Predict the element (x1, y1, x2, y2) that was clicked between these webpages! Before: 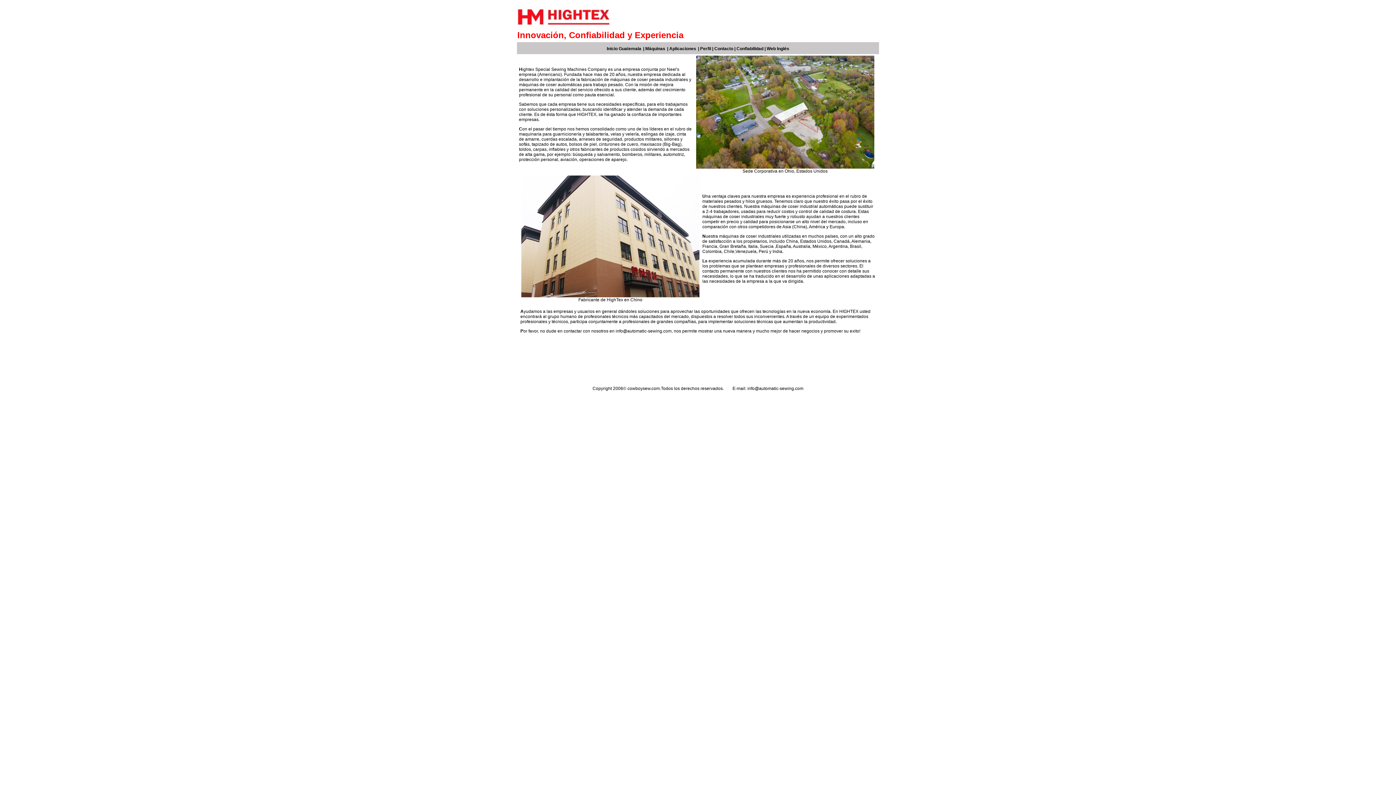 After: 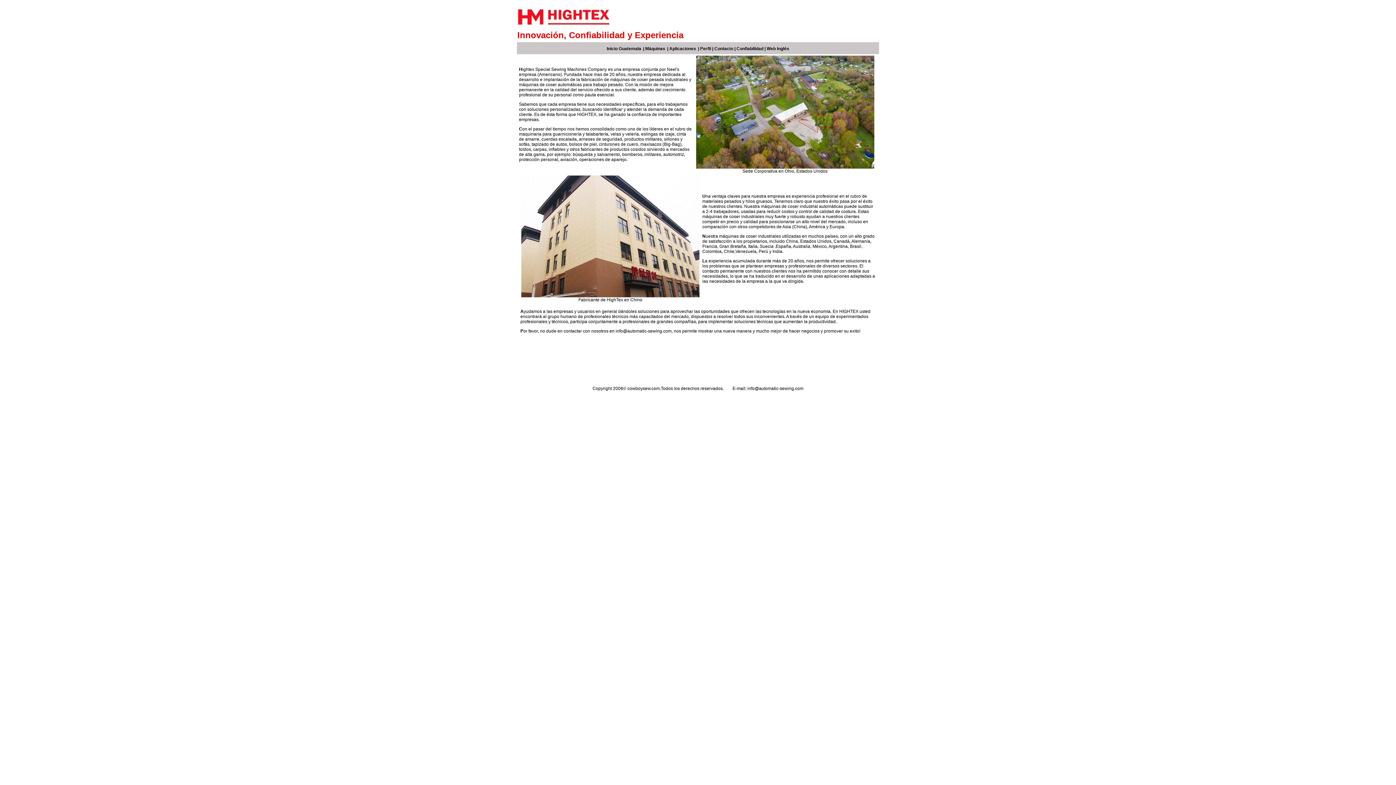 Action: label: info@automatic-sewing.com bbox: (747, 386, 803, 391)